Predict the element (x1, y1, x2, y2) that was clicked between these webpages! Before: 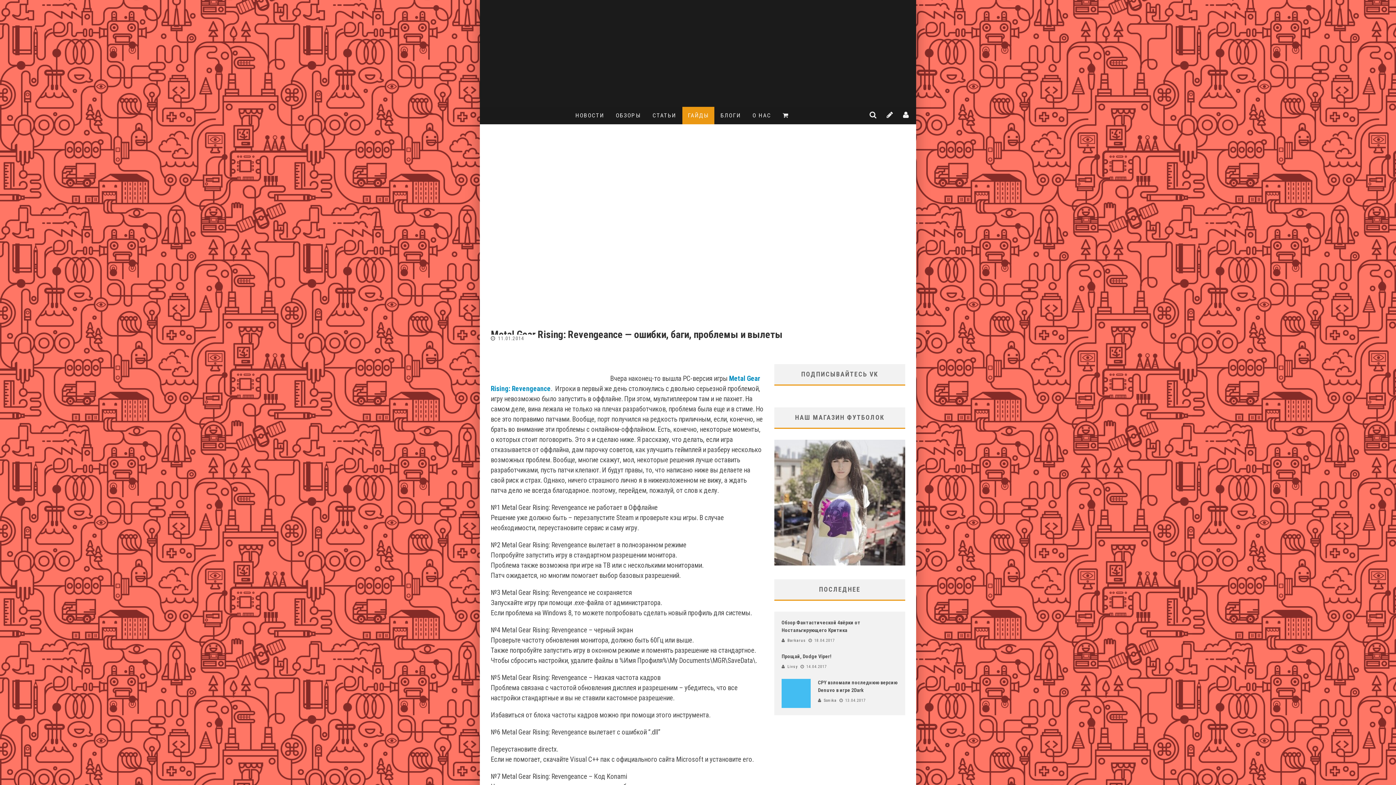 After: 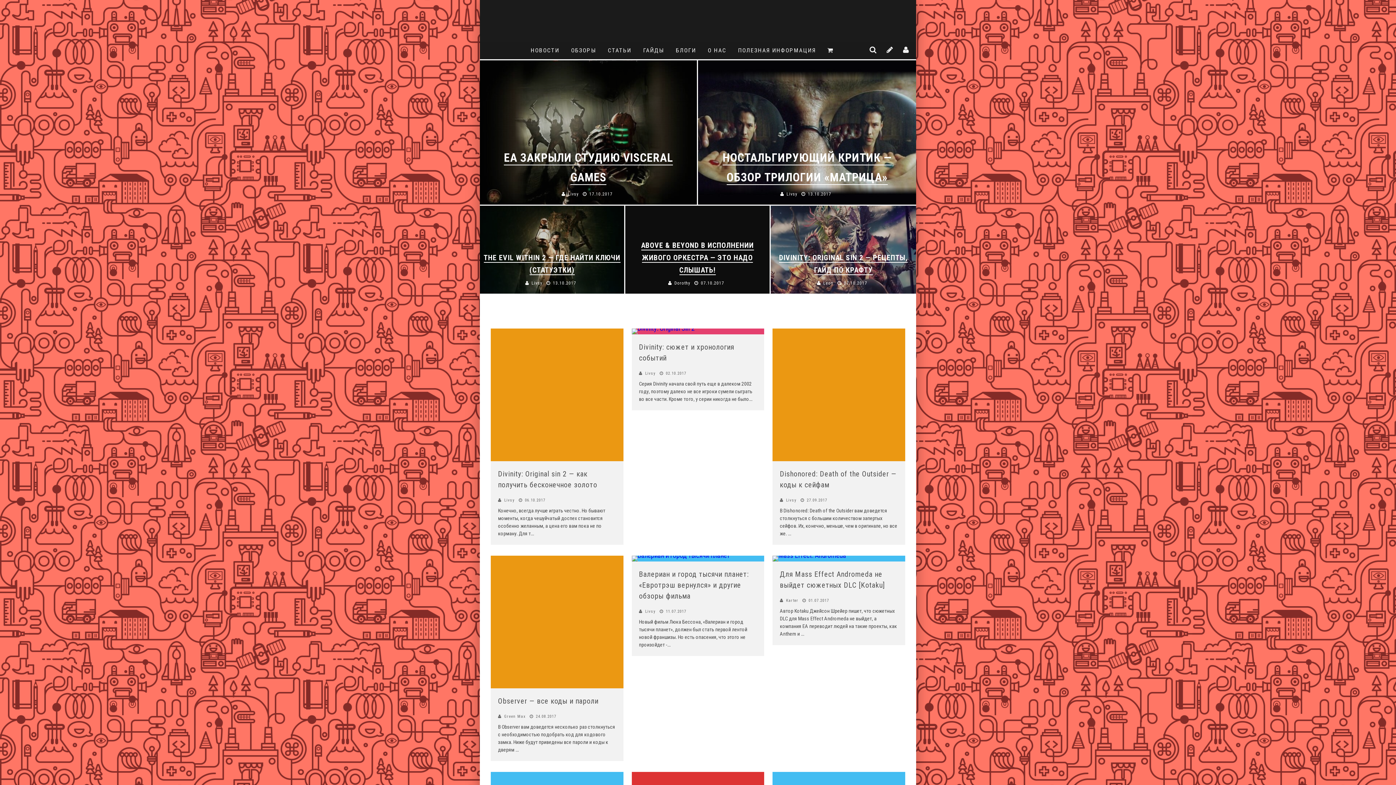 Action: bbox: (884, 111, 896, 120)